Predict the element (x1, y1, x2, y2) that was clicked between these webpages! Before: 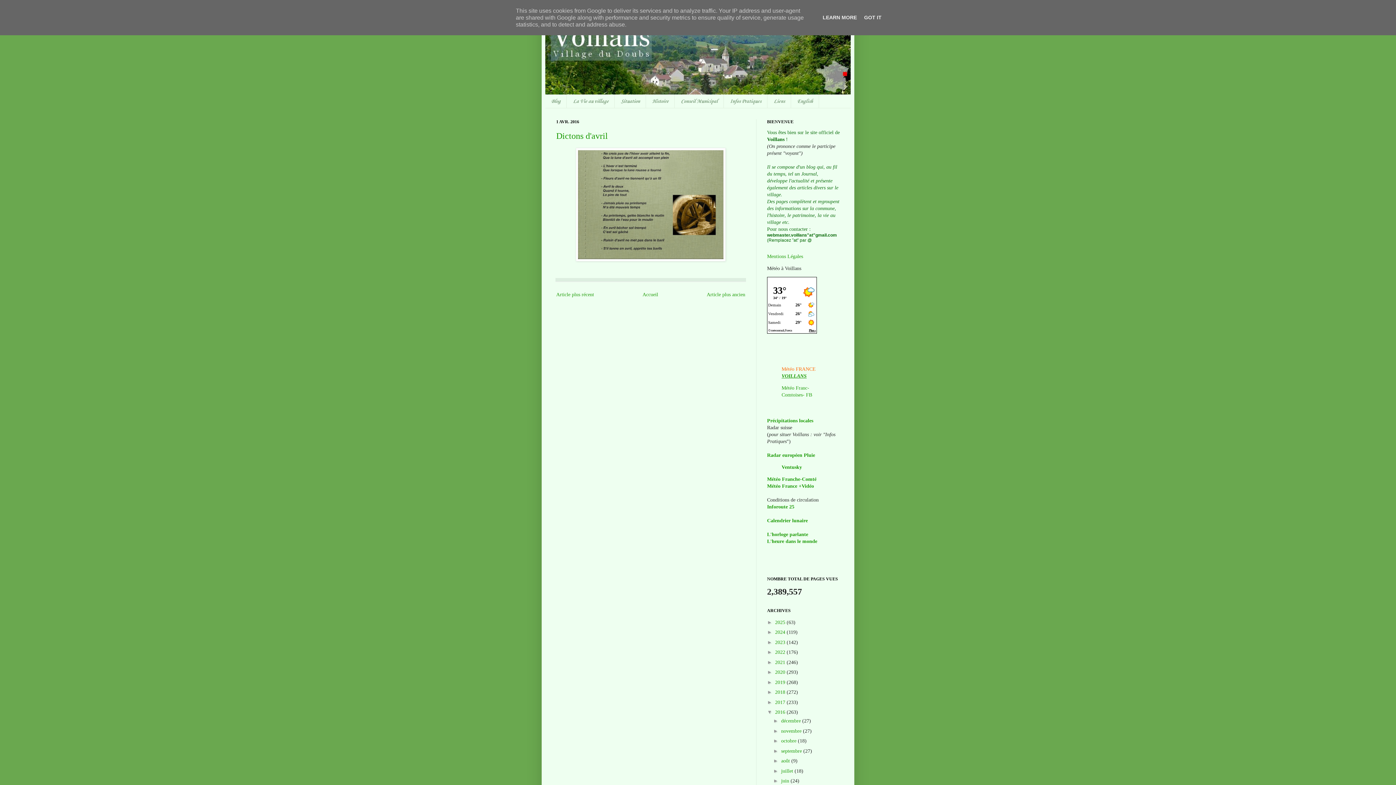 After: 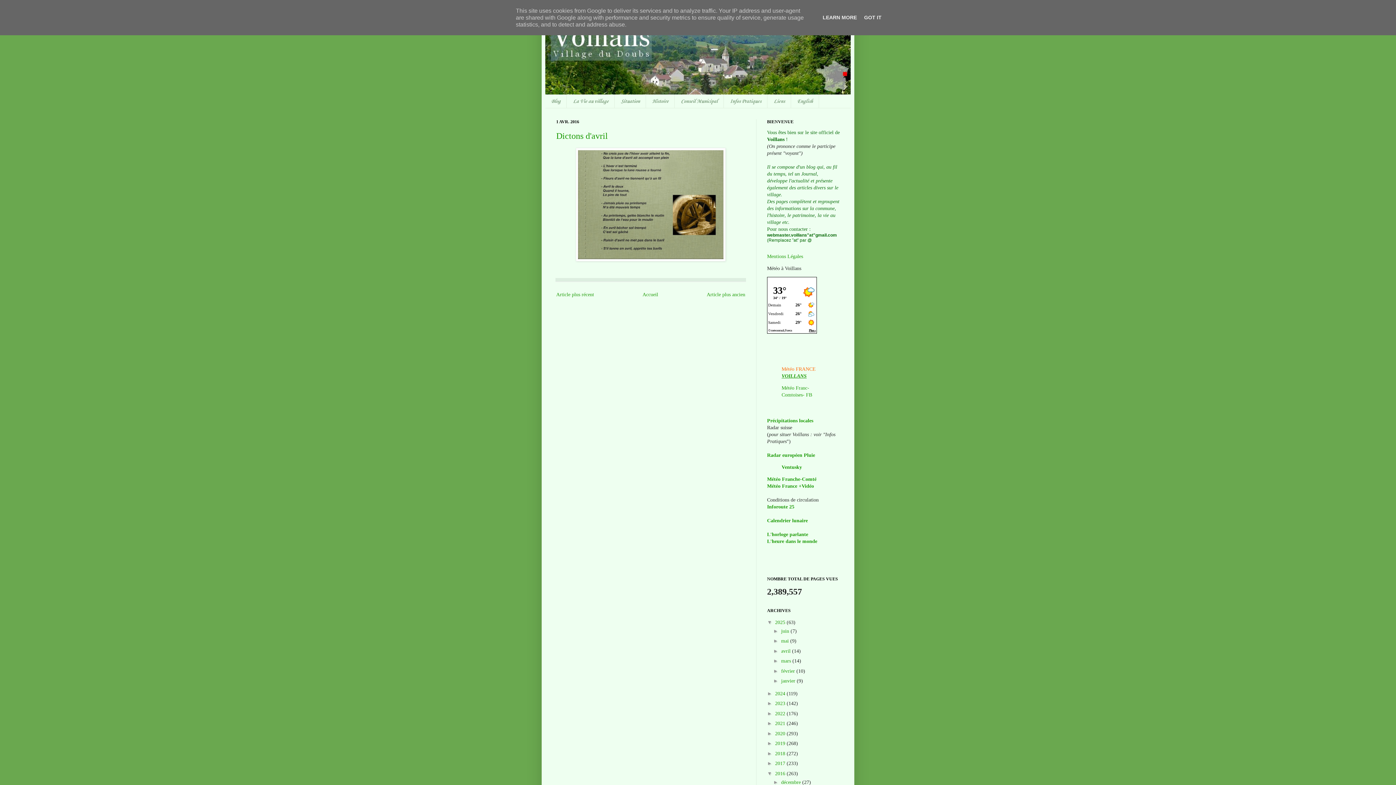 Action: bbox: (767, 619, 775, 625) label: ►  